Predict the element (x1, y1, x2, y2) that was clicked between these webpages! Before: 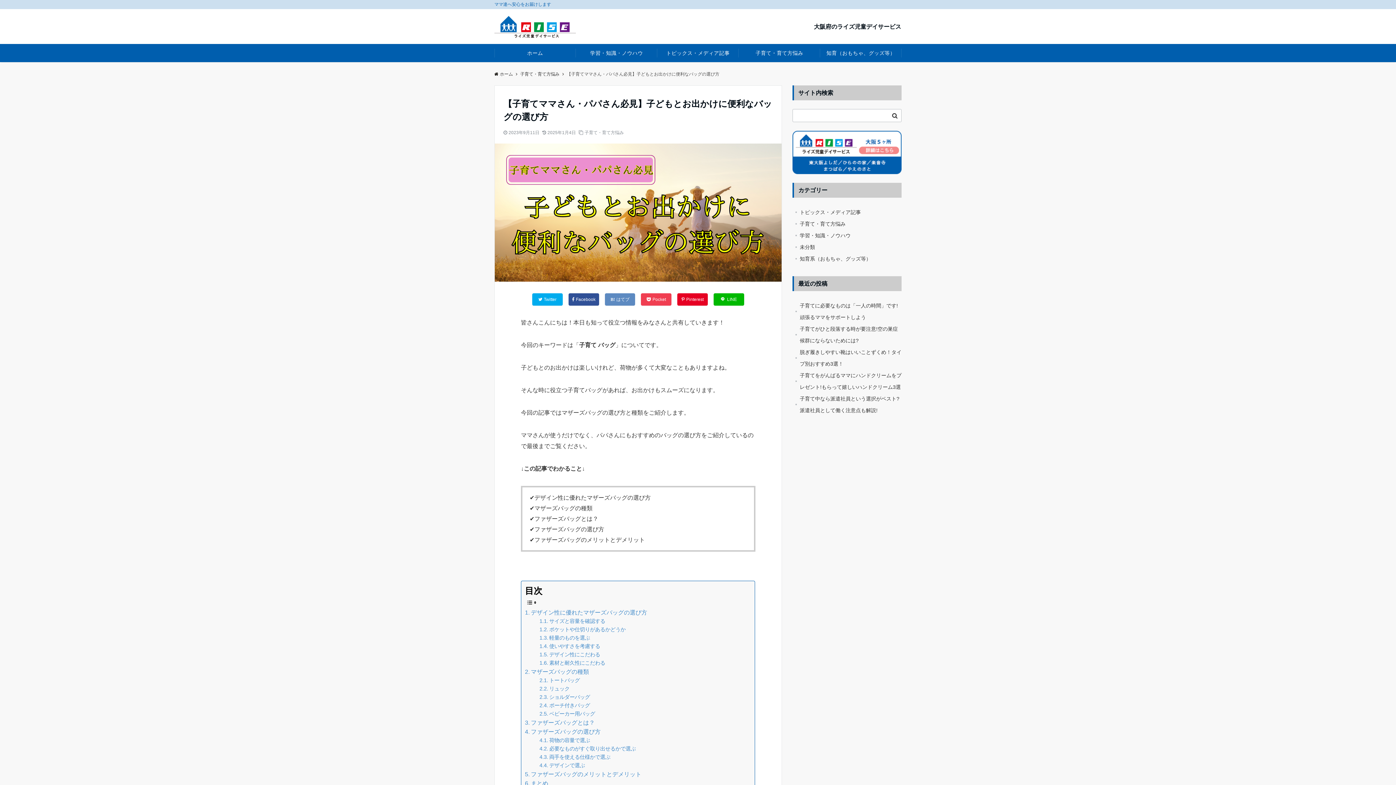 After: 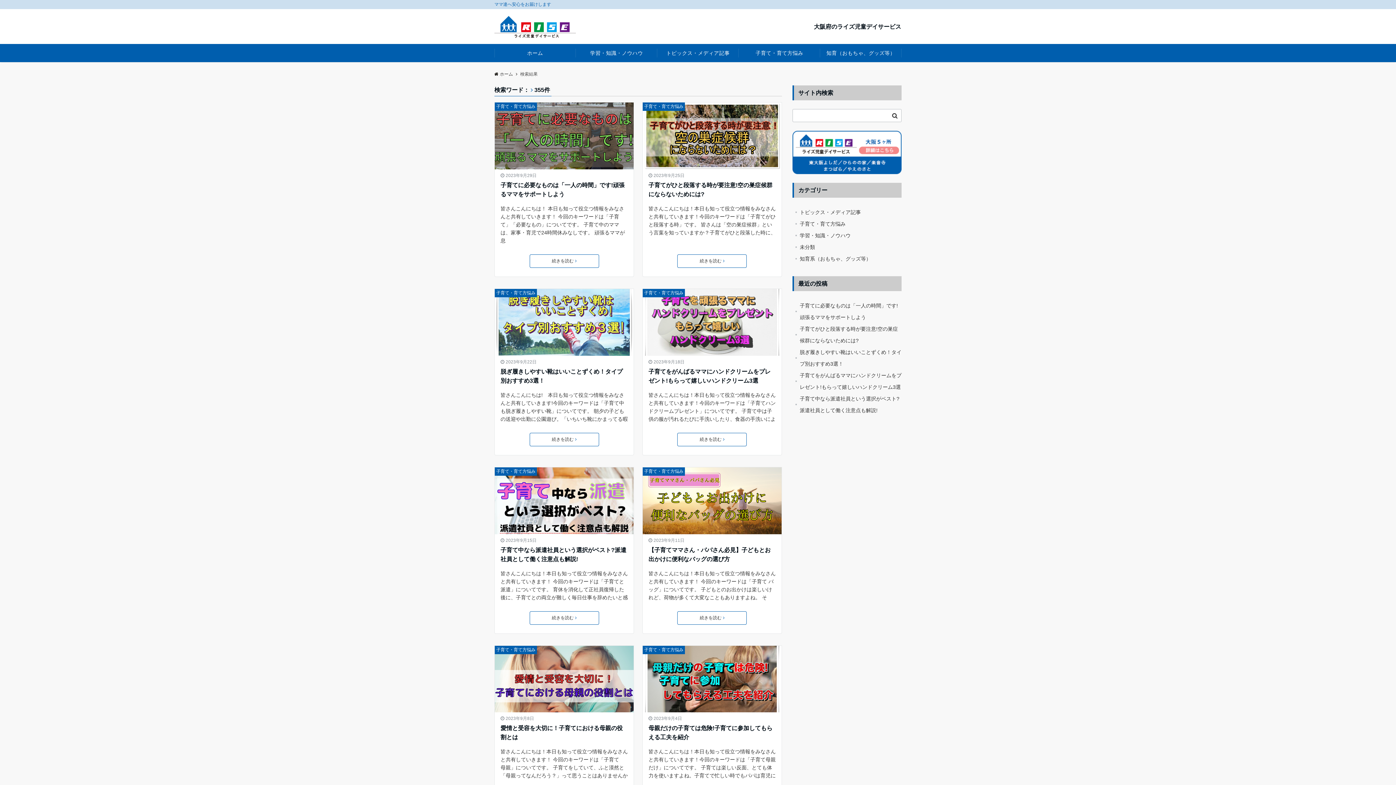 Action: bbox: (889, 110, 900, 121)